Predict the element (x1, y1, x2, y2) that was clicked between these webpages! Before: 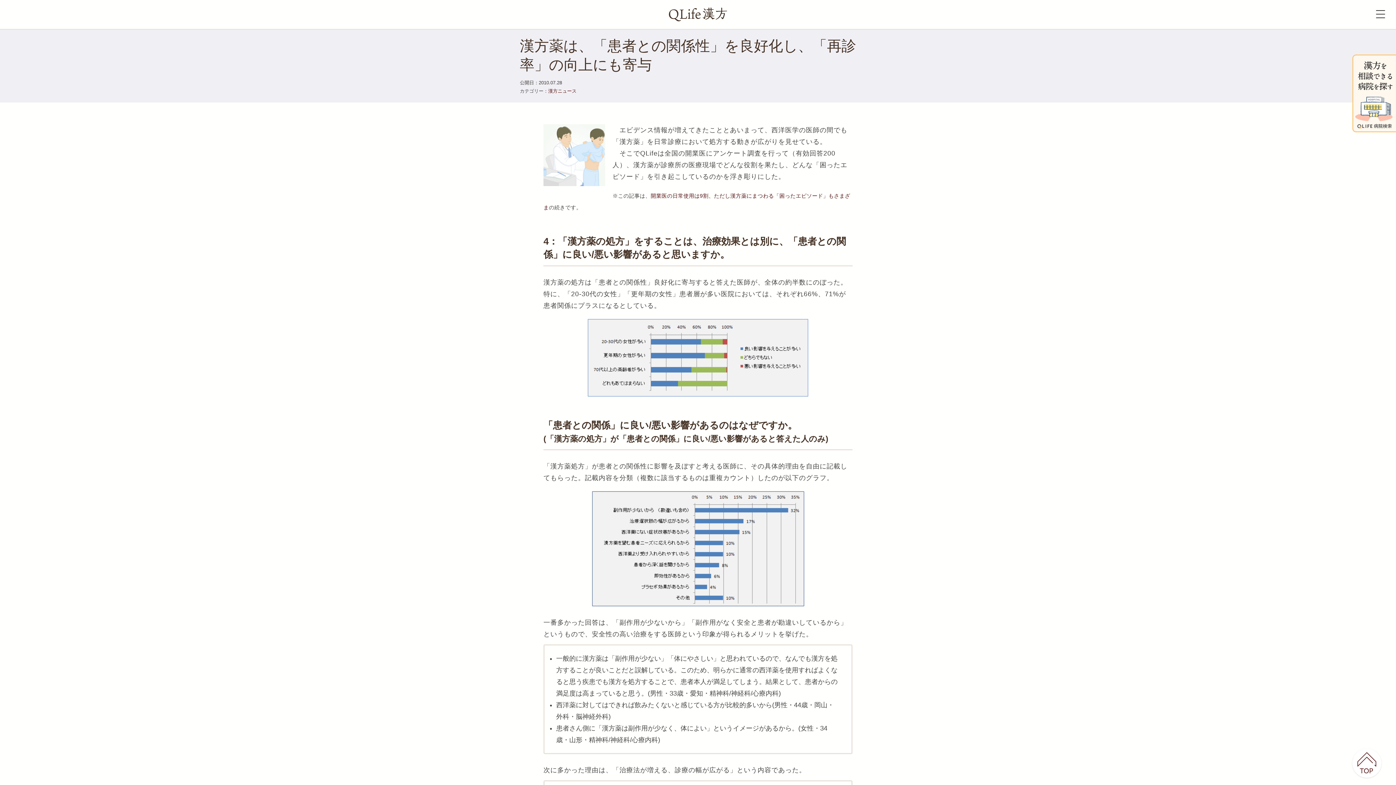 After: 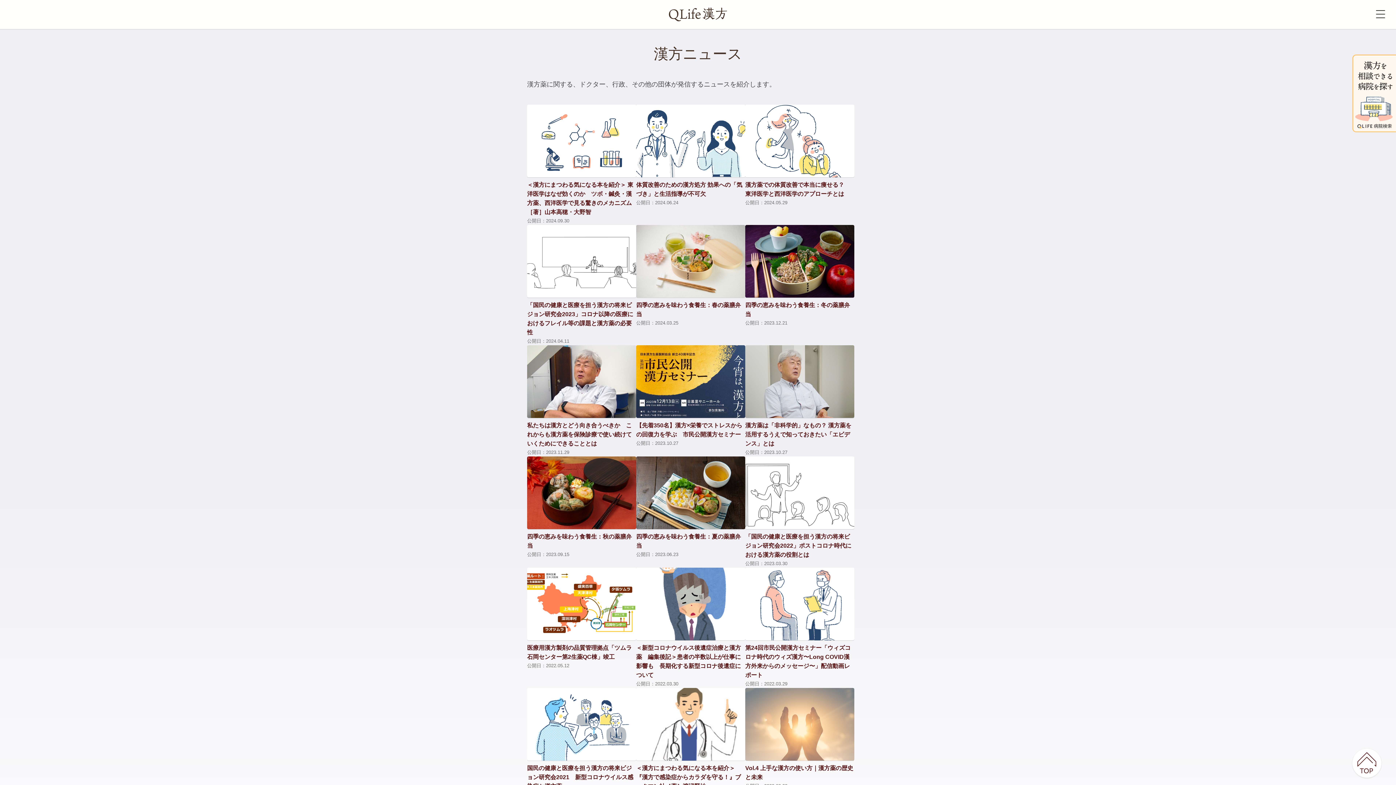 Action: label: 漢方ニュース bbox: (548, 88, 576, 93)